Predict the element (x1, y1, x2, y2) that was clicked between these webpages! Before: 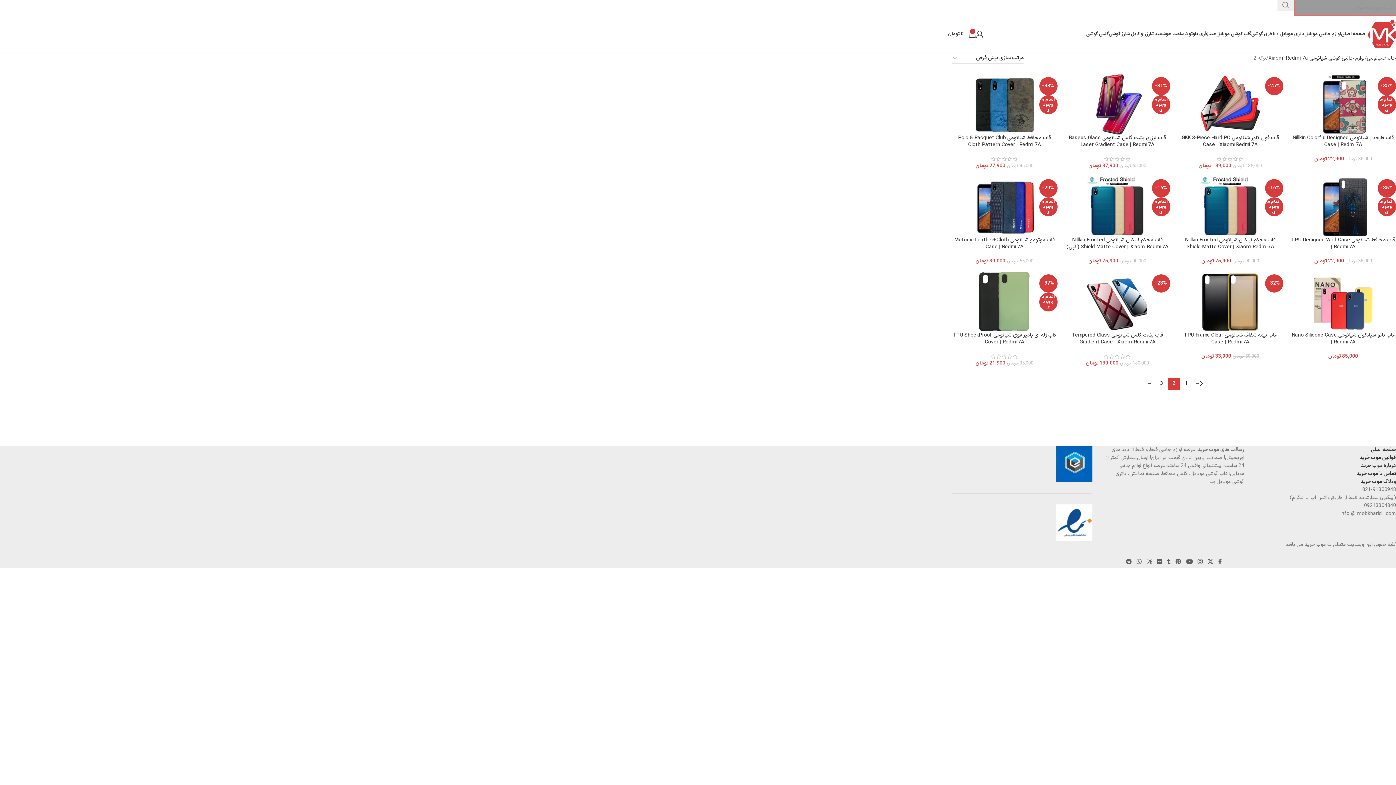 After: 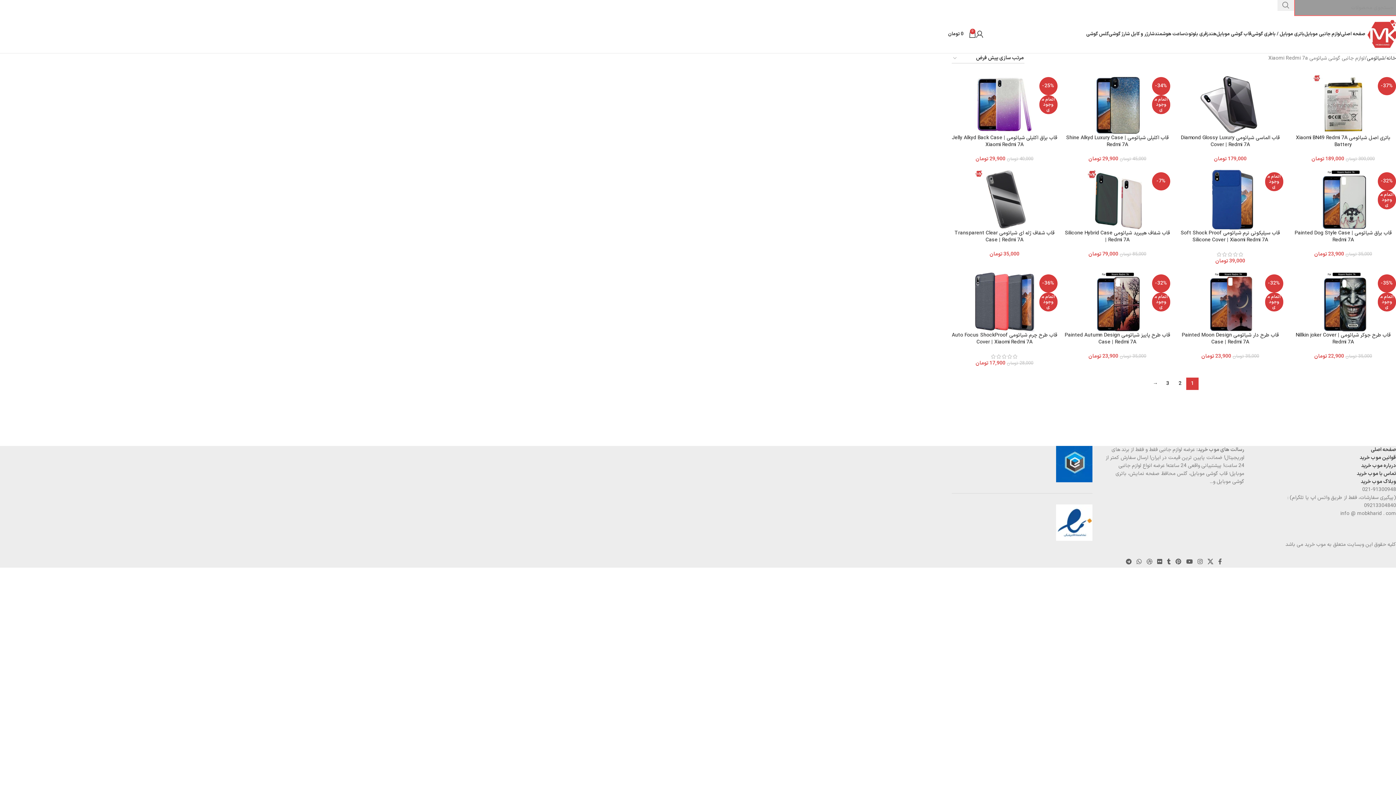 Action: label: Page 1 bbox: (1180, 377, 1192, 390)